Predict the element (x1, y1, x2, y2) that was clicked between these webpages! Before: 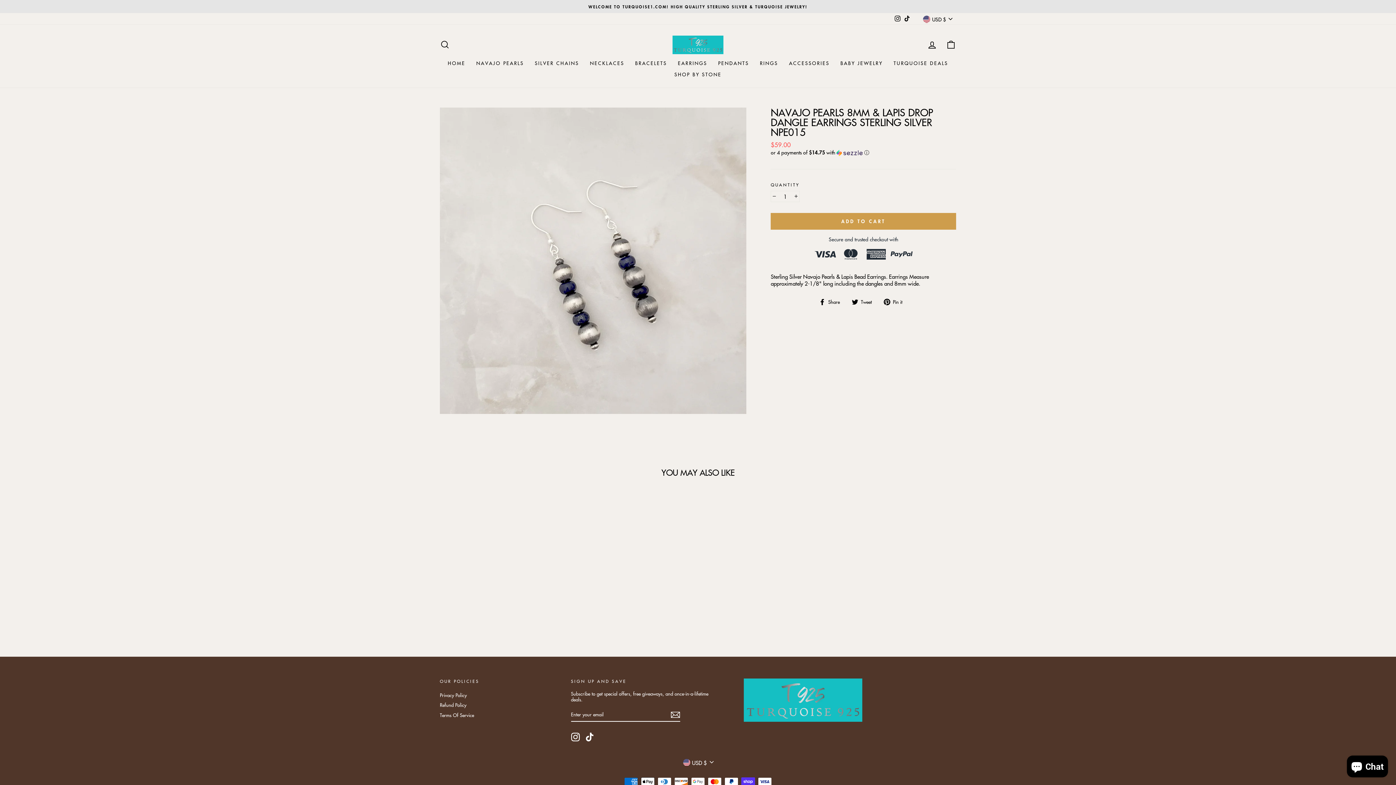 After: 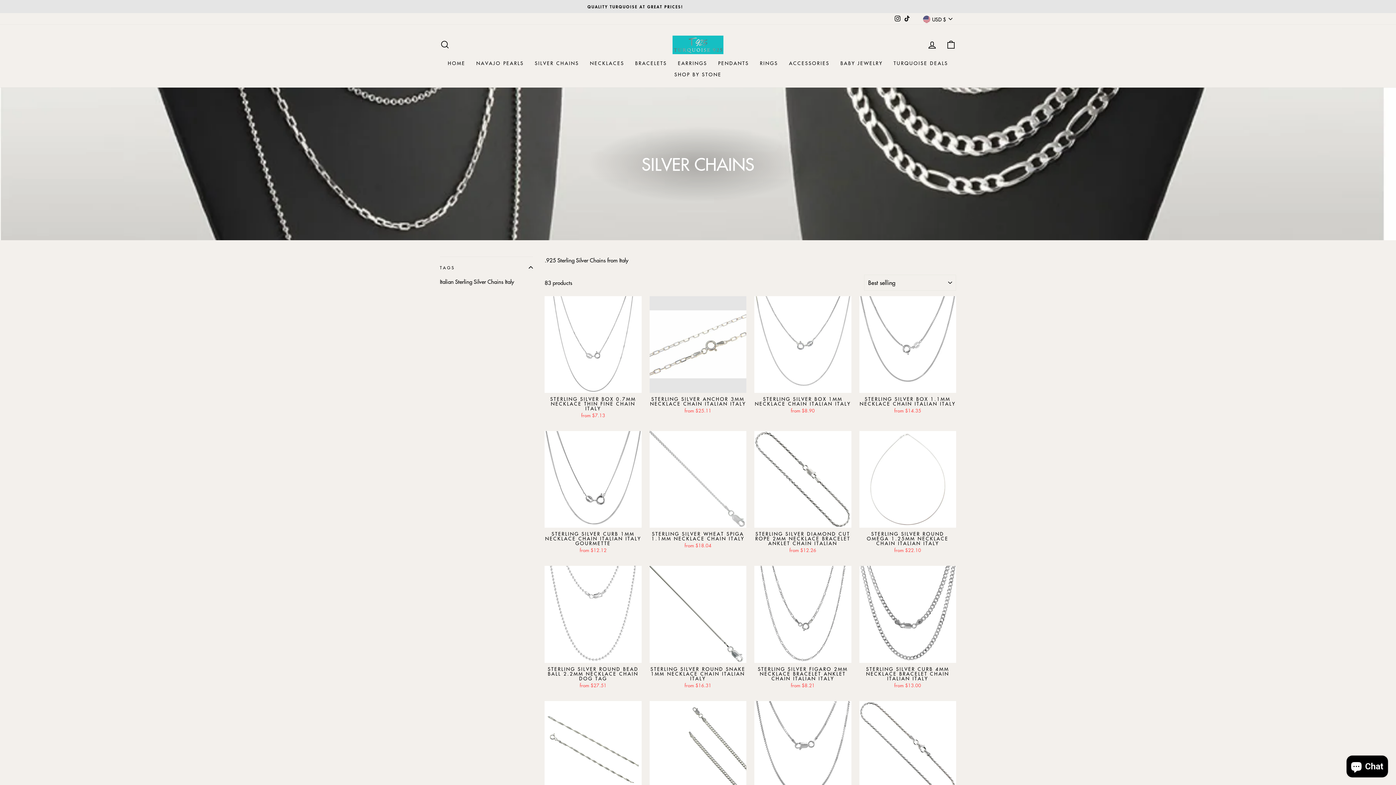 Action: label: SILVER CHAINS bbox: (529, 57, 584, 68)